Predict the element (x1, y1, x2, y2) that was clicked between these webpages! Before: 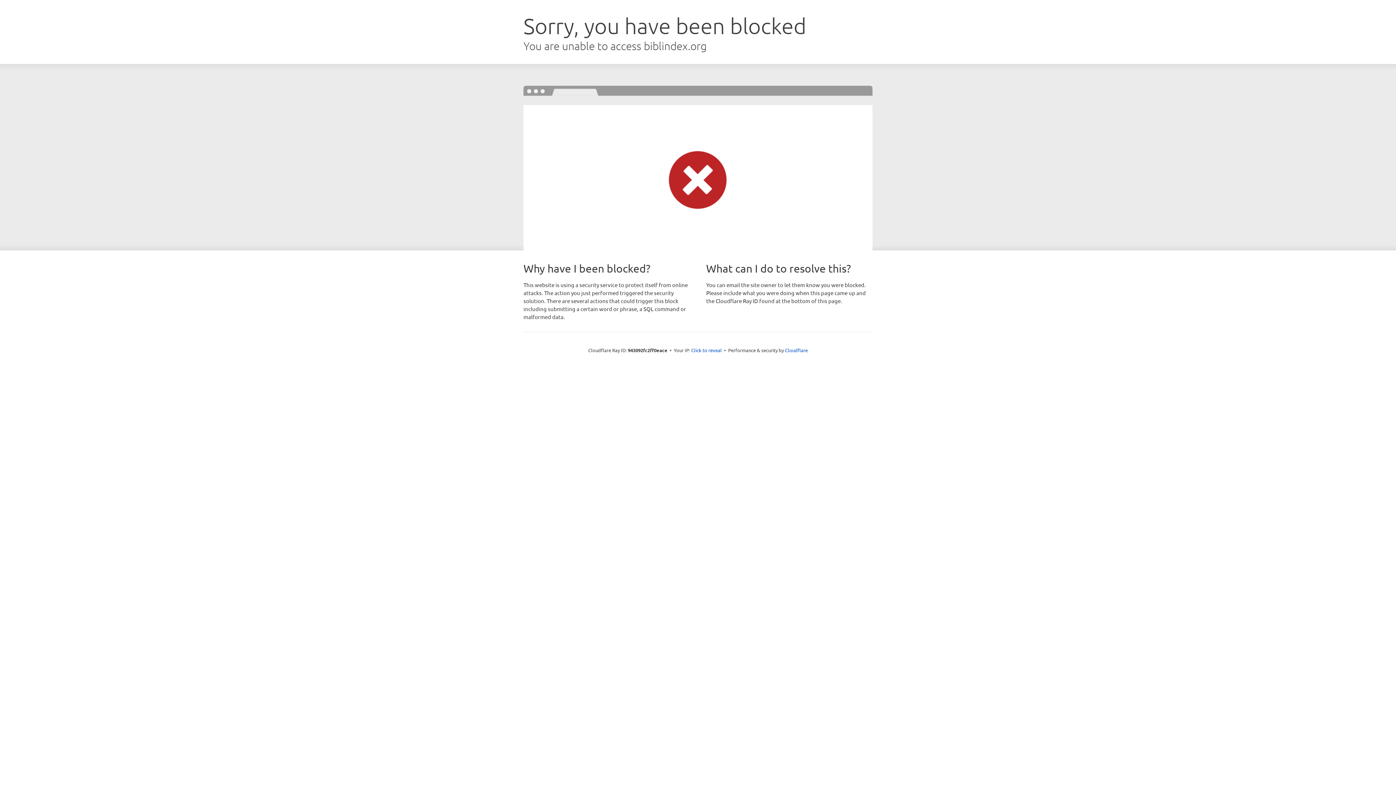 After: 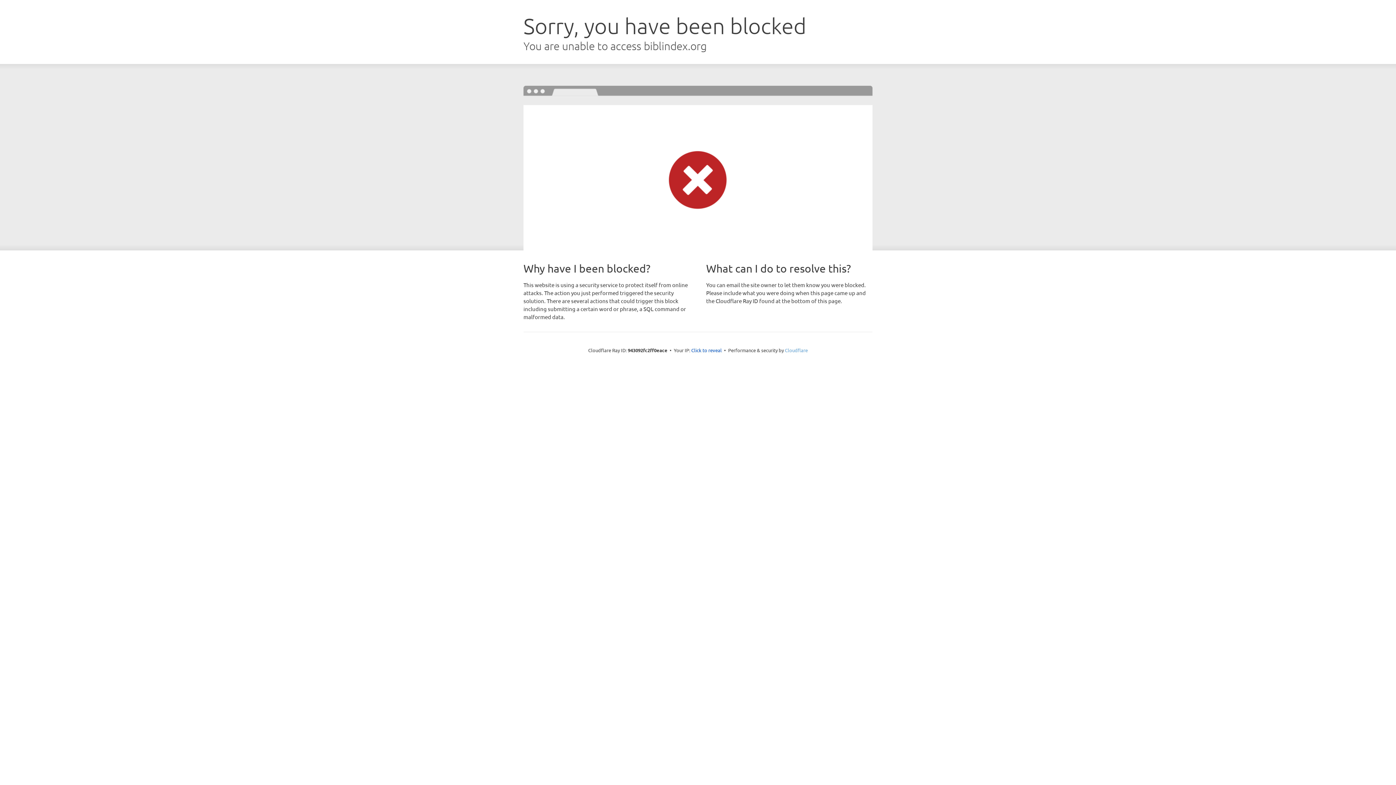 Action: label: Cloudflare bbox: (785, 347, 808, 353)